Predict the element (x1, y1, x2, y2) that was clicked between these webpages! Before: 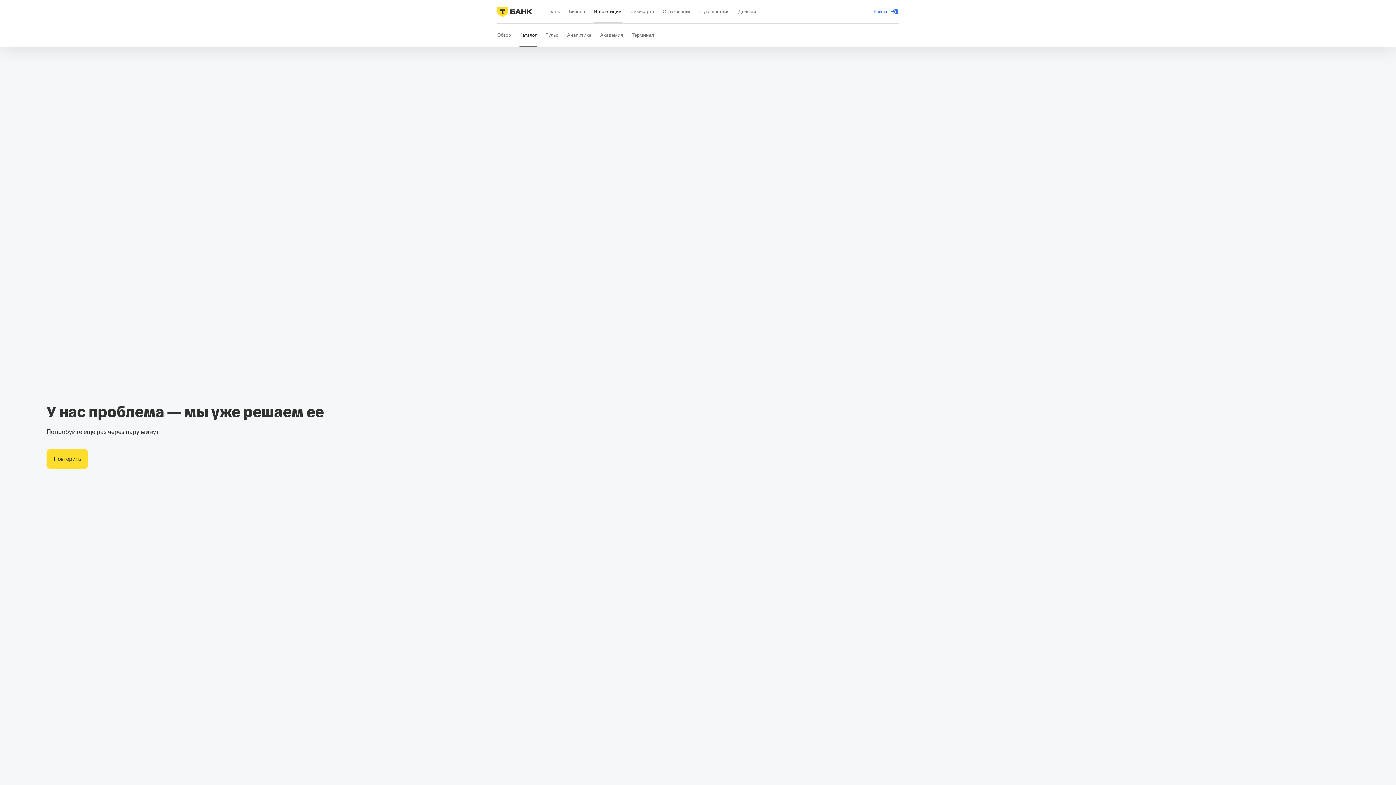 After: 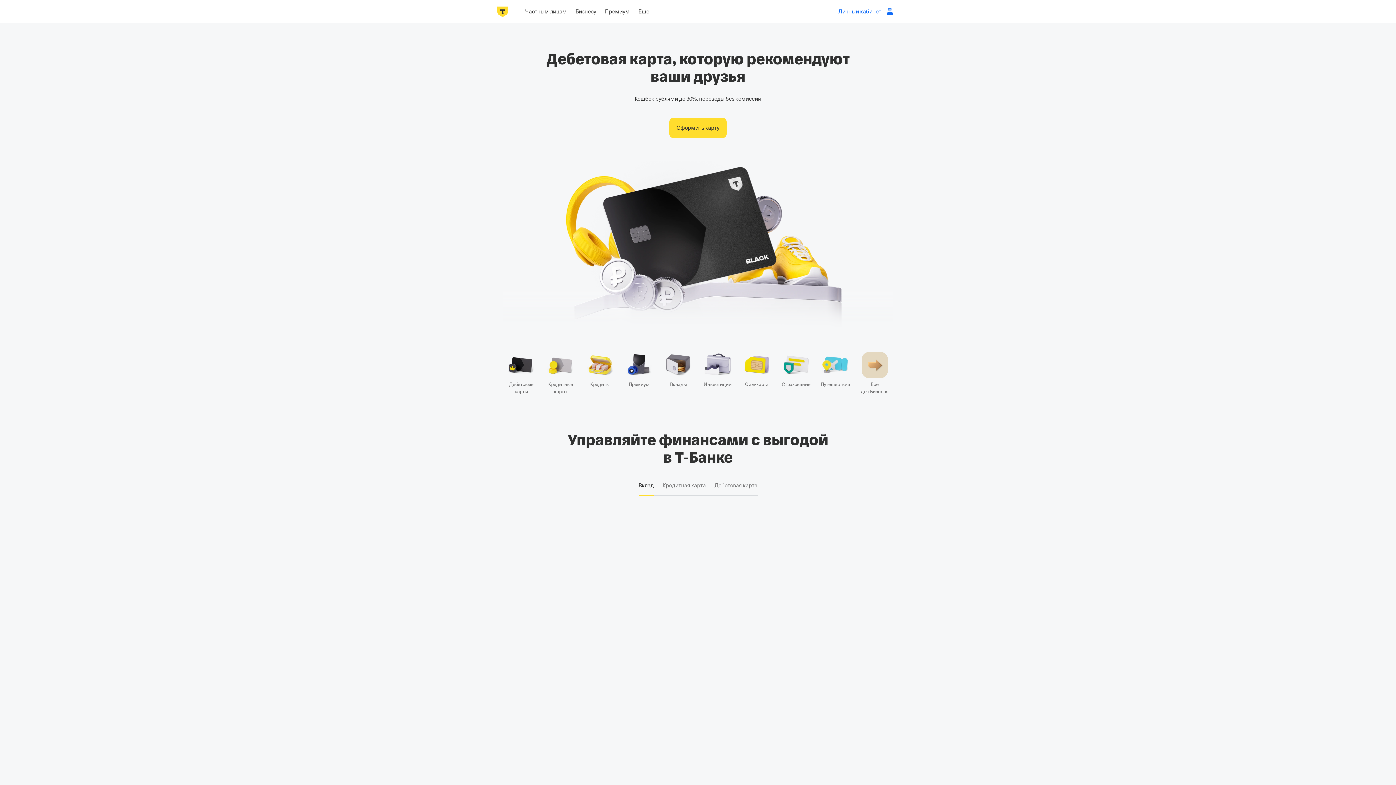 Action: bbox: (497, 5, 532, 17)